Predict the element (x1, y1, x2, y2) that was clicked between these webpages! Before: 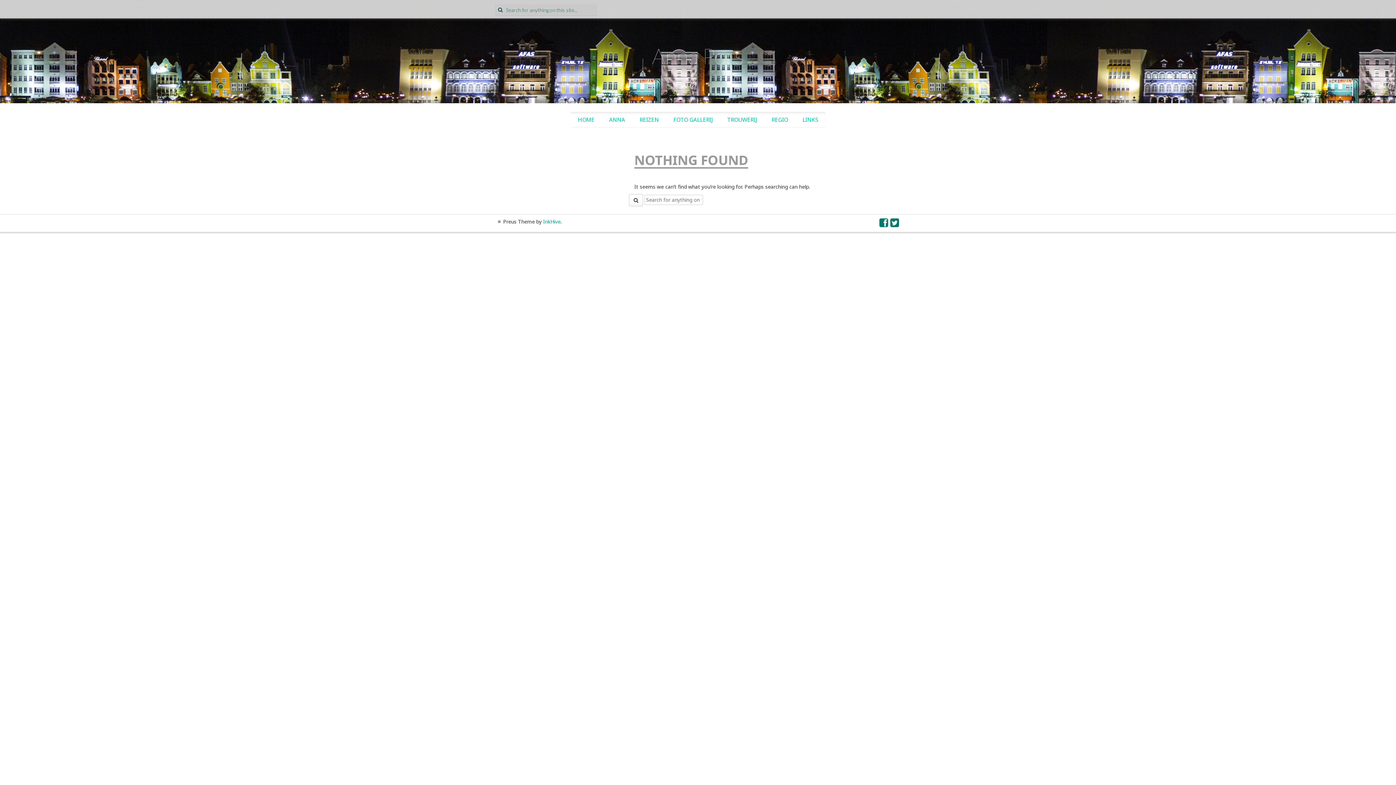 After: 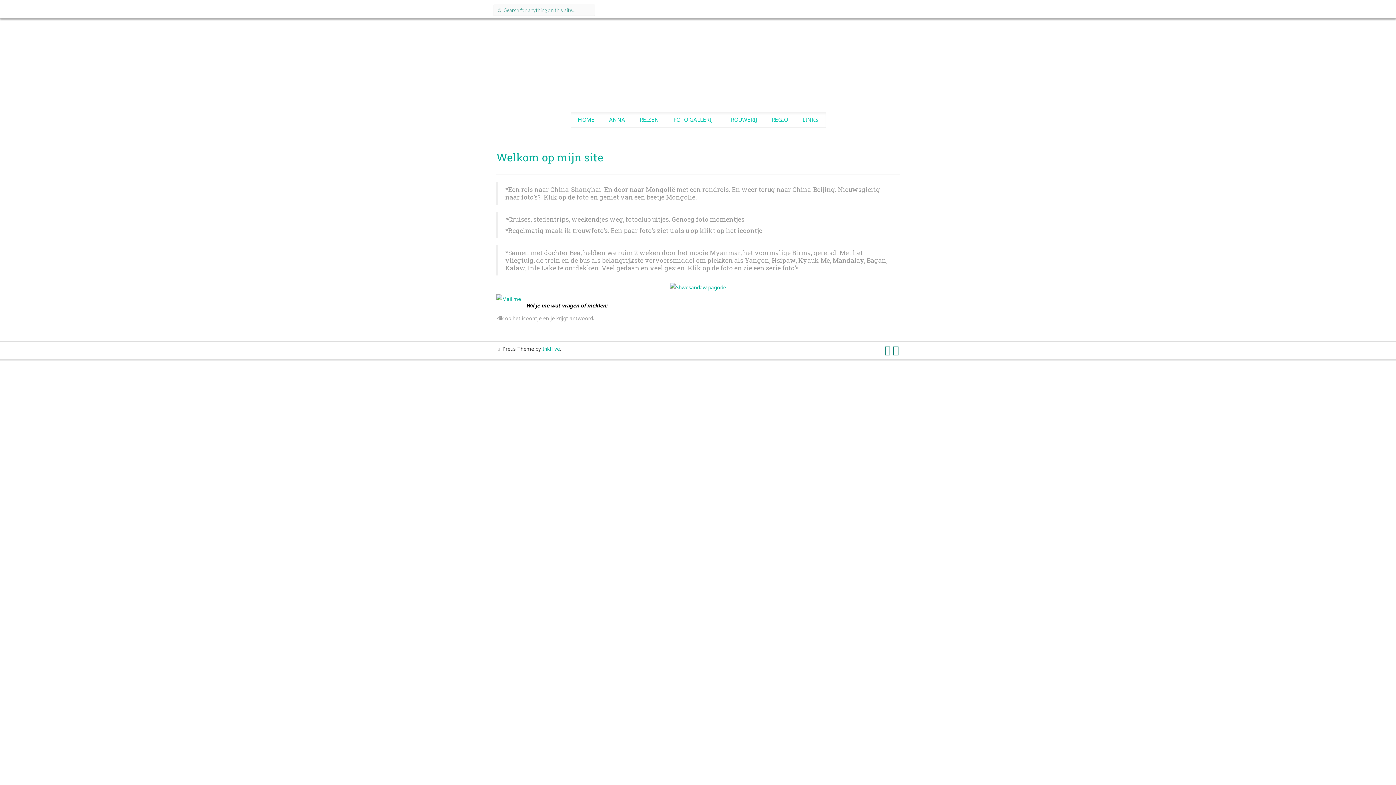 Action: label: Anna Pors bbox: (652, 42, 744, 69)